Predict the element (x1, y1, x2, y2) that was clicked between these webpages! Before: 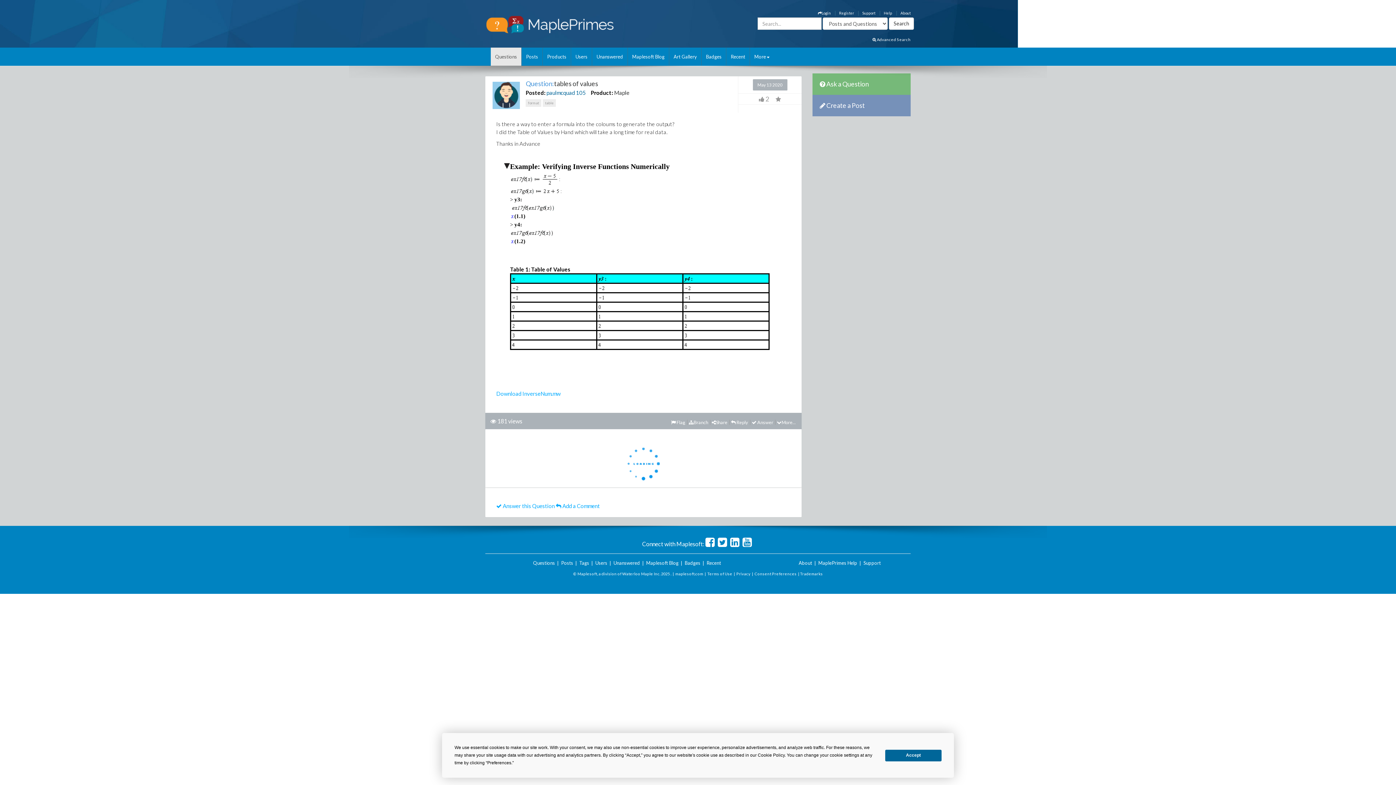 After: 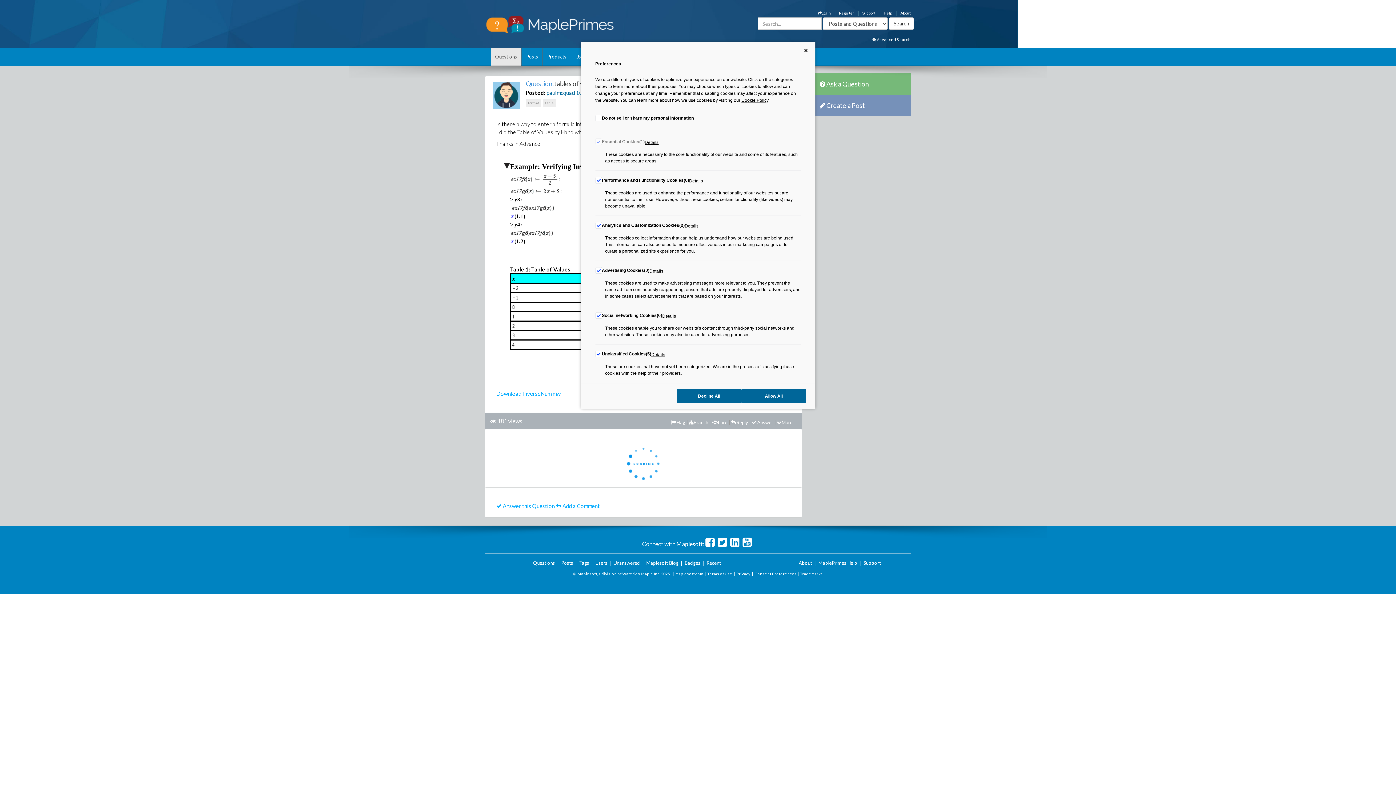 Action: label: Consent Preferences bbox: (754, 571, 796, 576)